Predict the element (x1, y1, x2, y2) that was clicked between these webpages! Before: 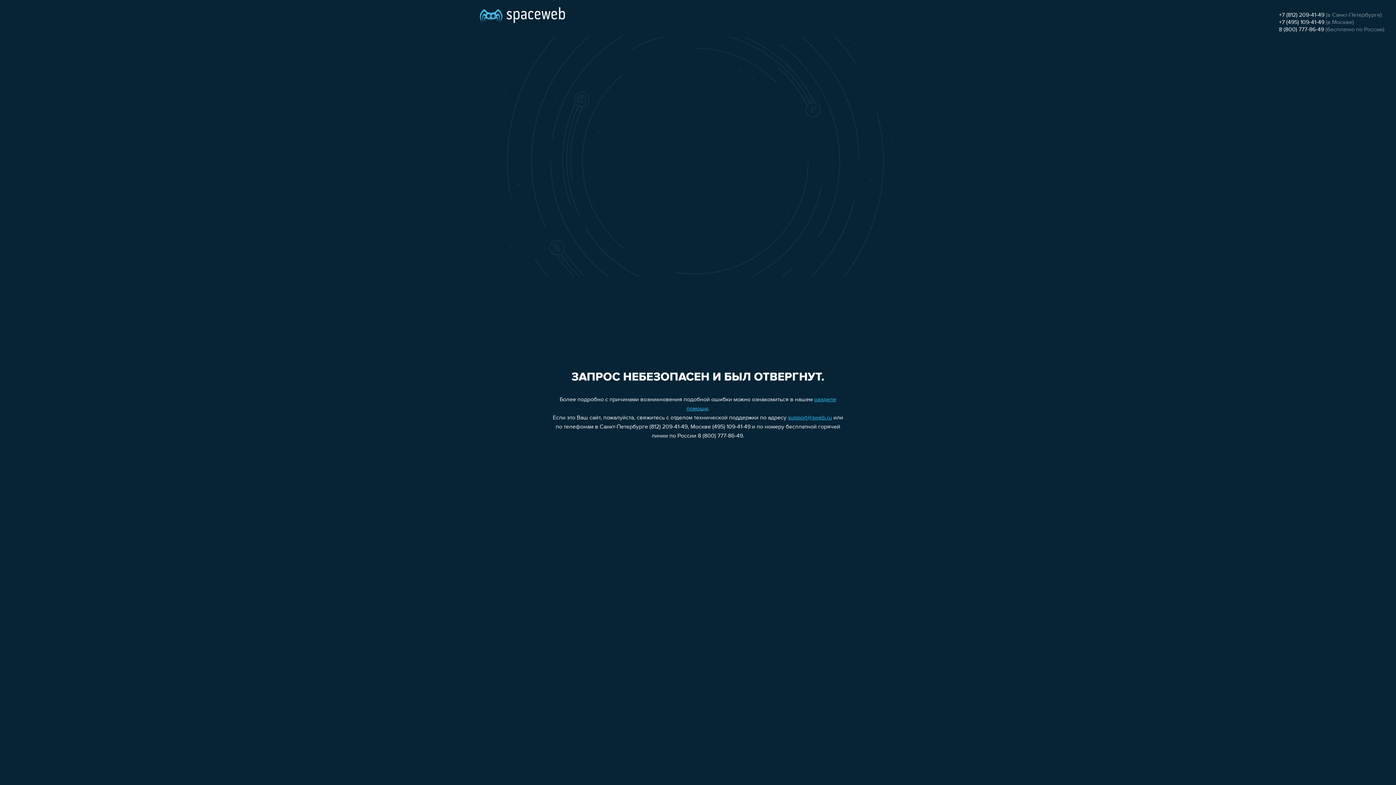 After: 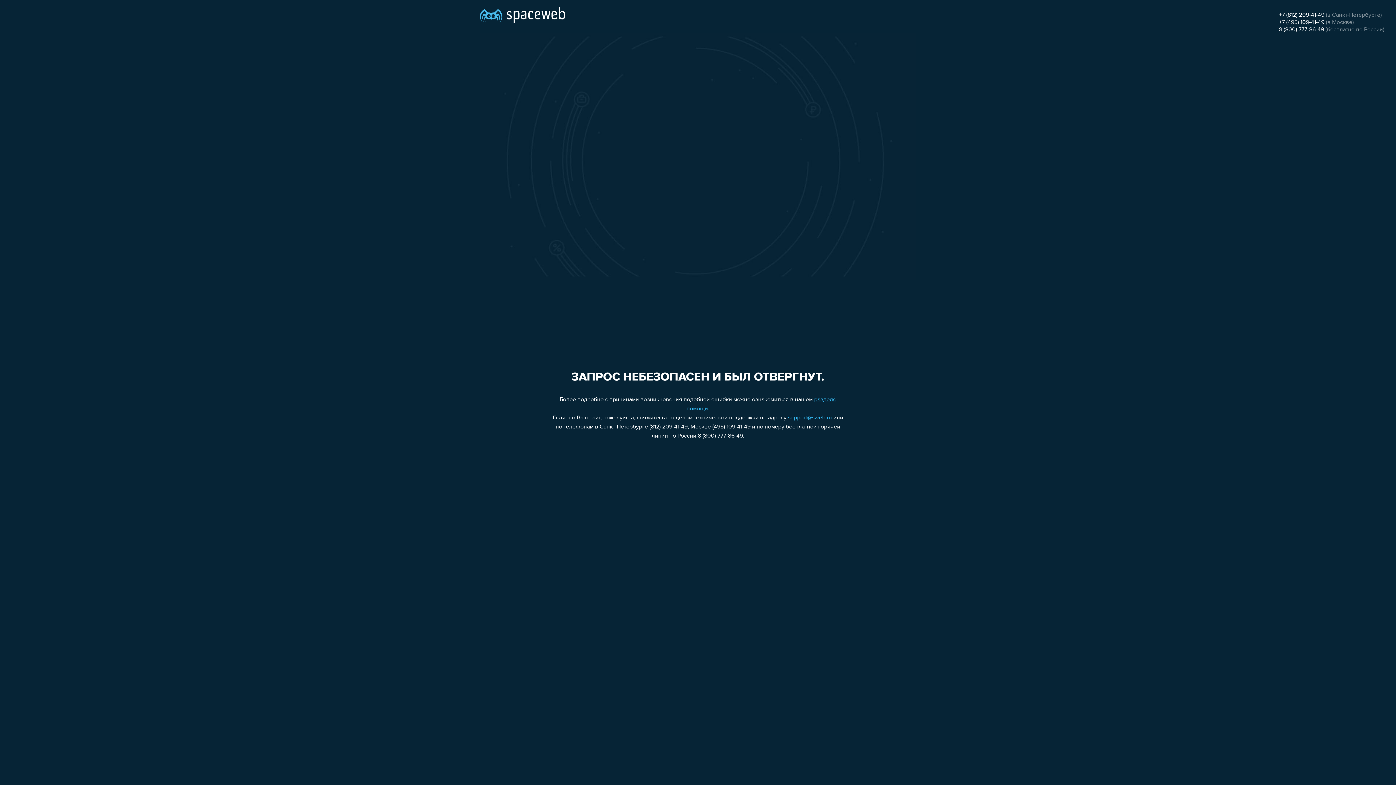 Action: label: +7 (495) 109-41-49 bbox: (1279, 19, 1324, 25)